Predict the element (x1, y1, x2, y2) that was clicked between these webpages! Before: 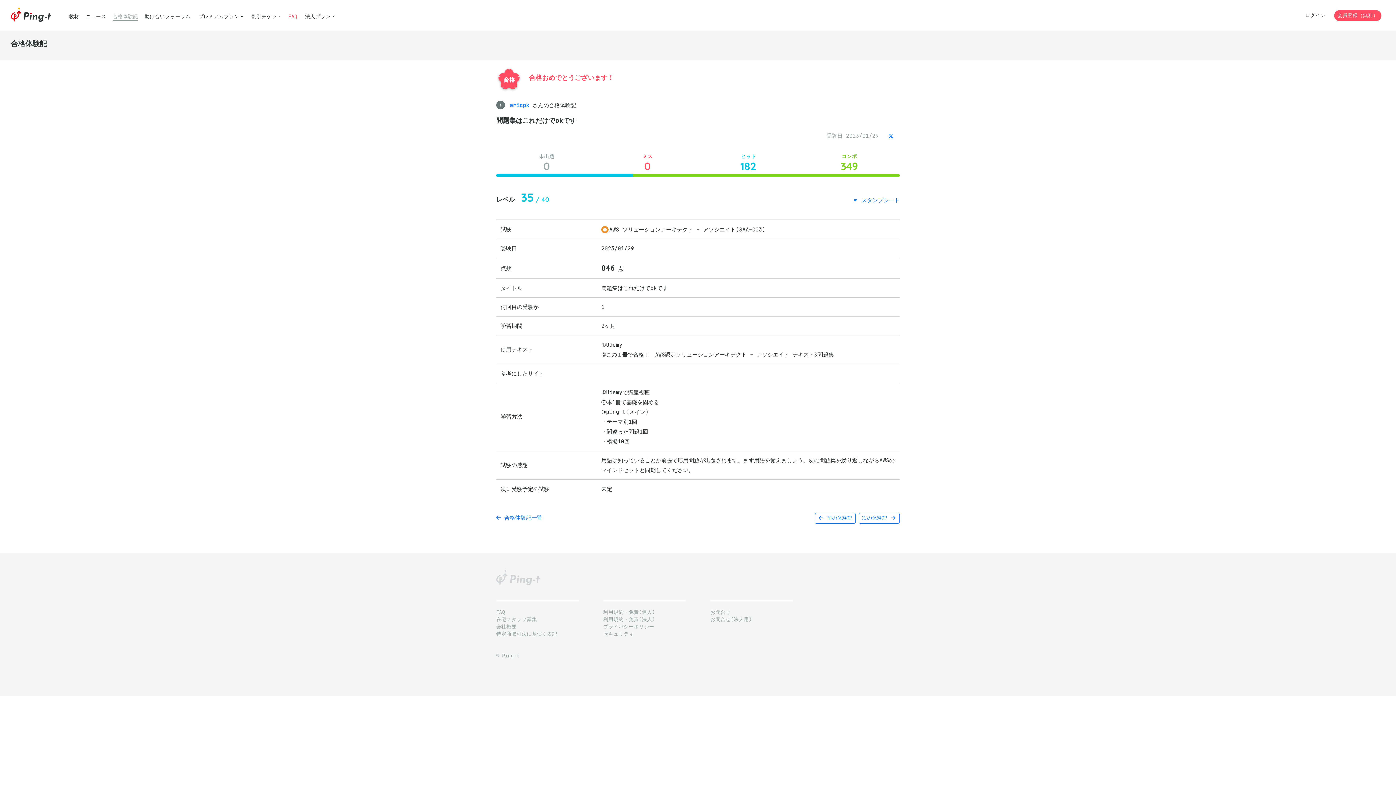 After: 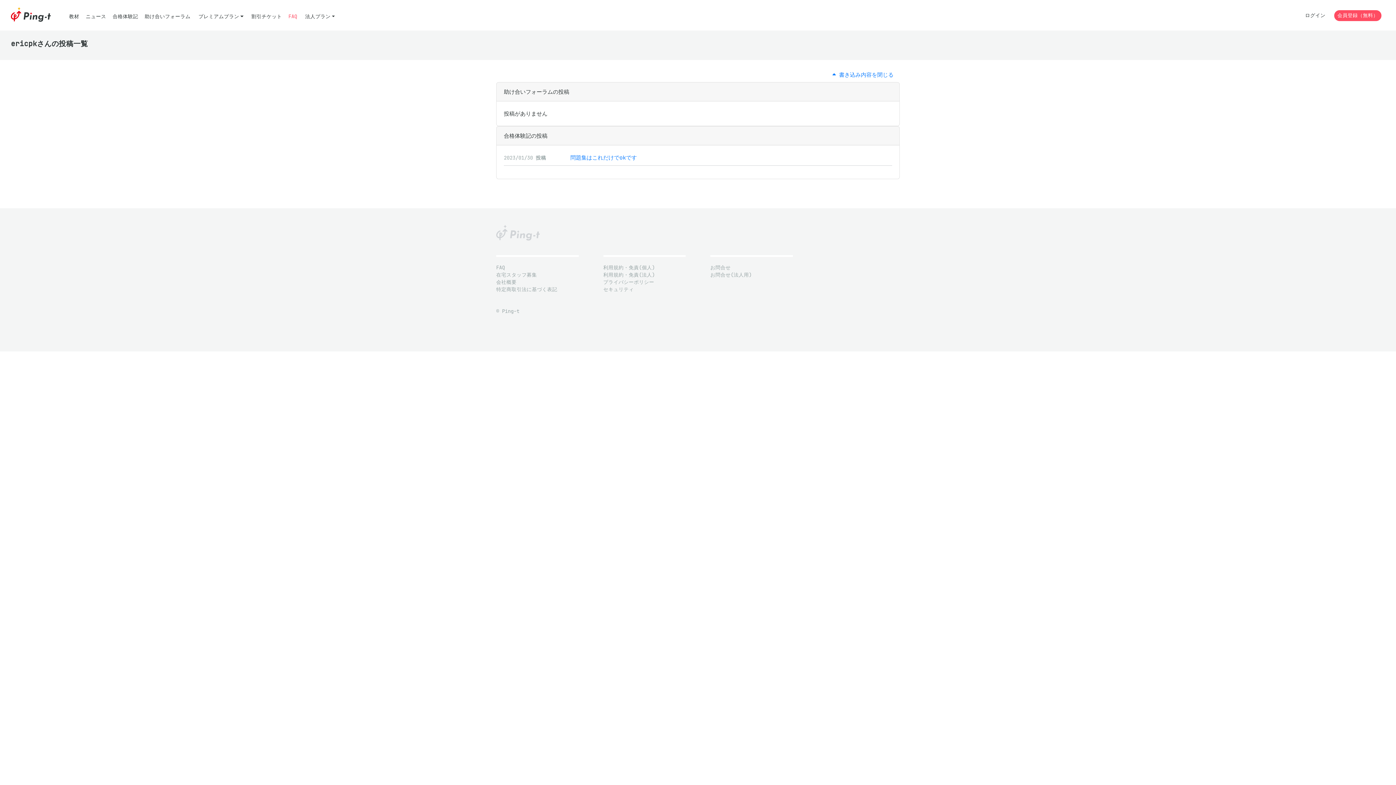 Action: label: ericpk  bbox: (509, 101, 532, 108)